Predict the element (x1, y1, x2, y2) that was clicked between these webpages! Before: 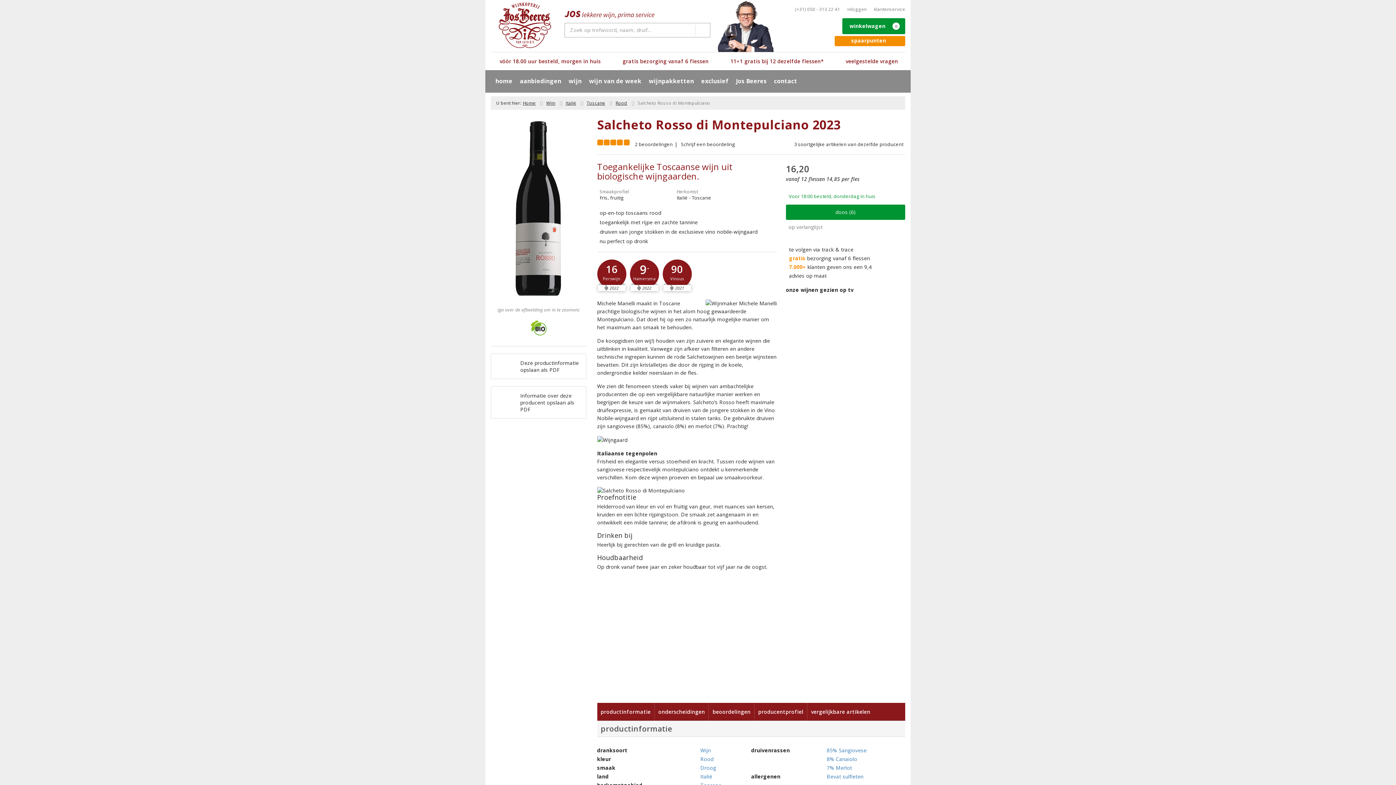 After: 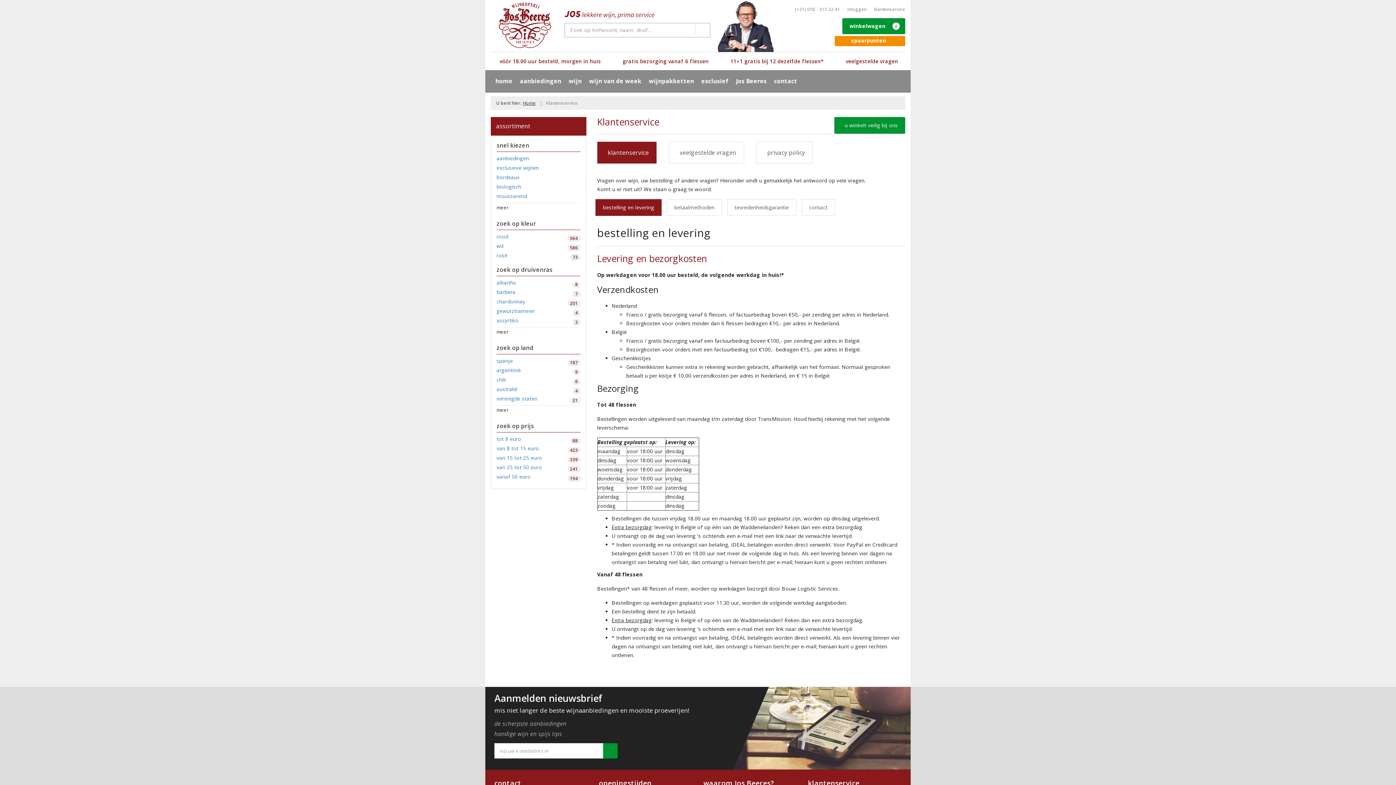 Action: label: klantenservice bbox: (874, 5, 905, 15)